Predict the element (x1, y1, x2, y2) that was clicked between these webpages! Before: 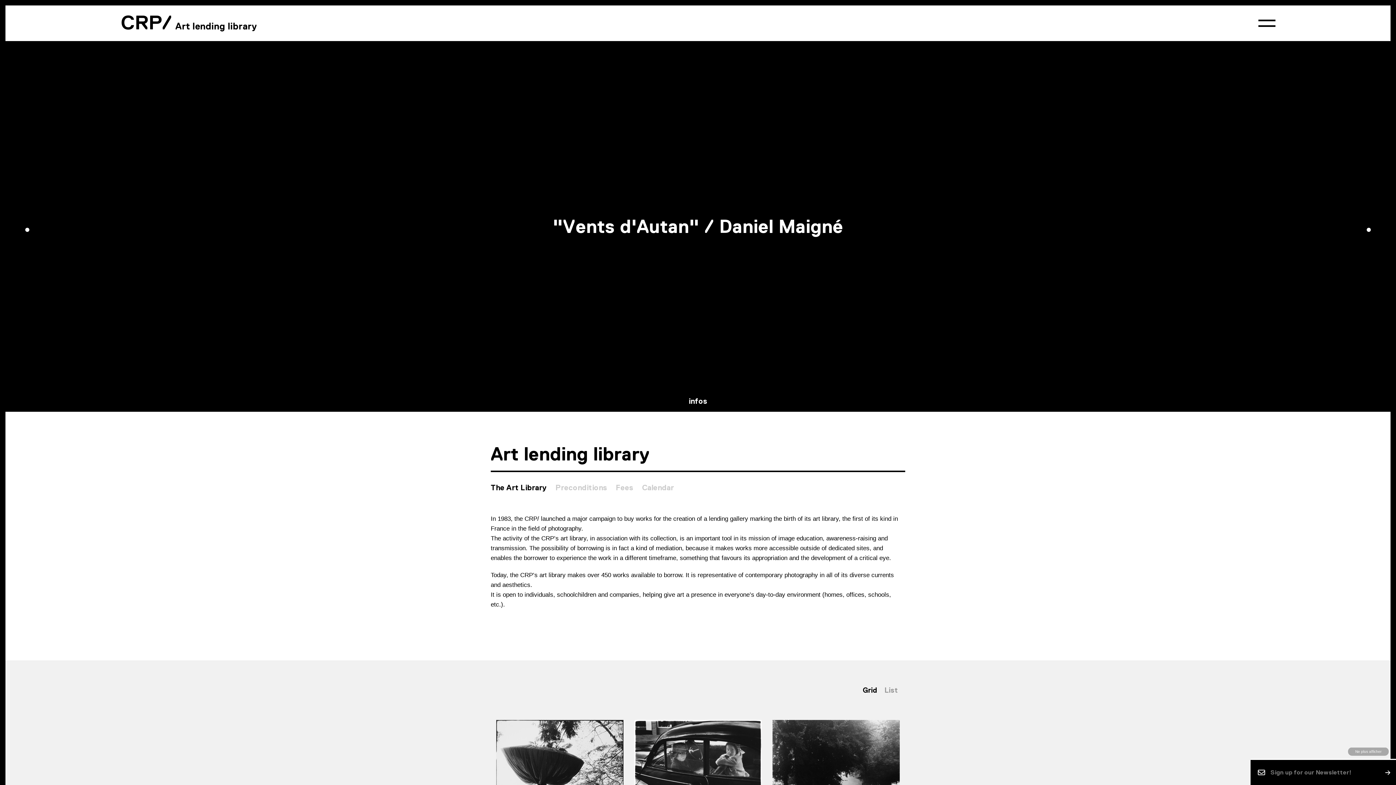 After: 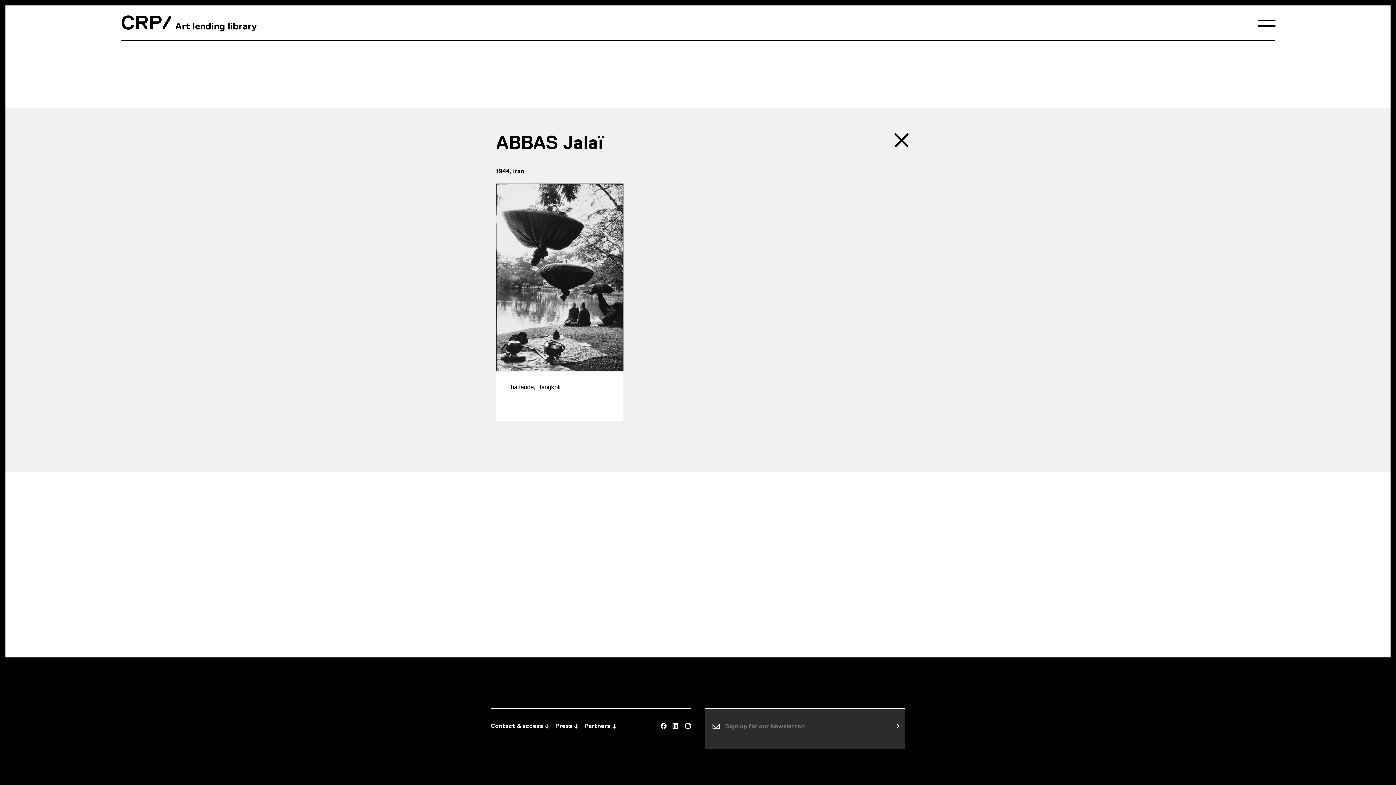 Action: label: ABBAS Jalaï bbox: (496, 720, 623, 727)